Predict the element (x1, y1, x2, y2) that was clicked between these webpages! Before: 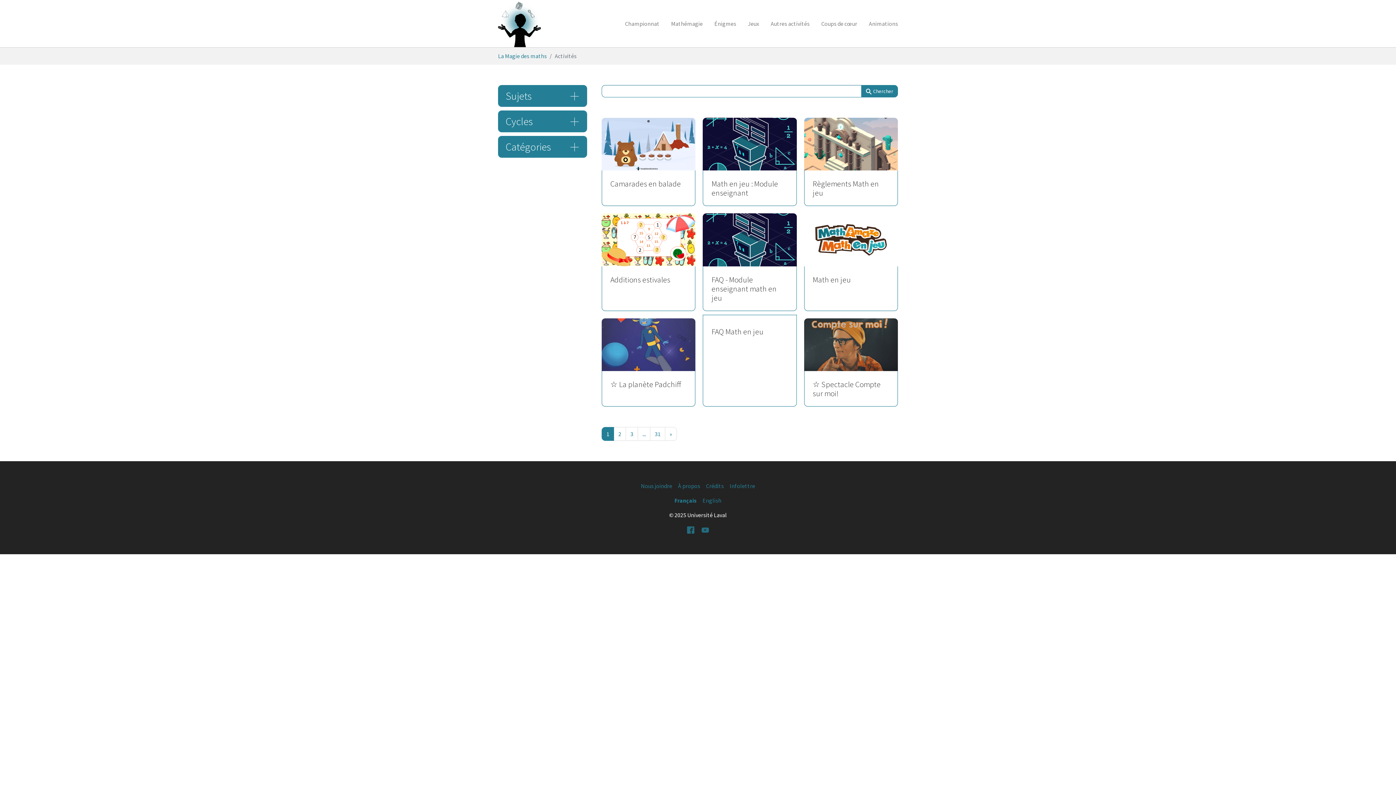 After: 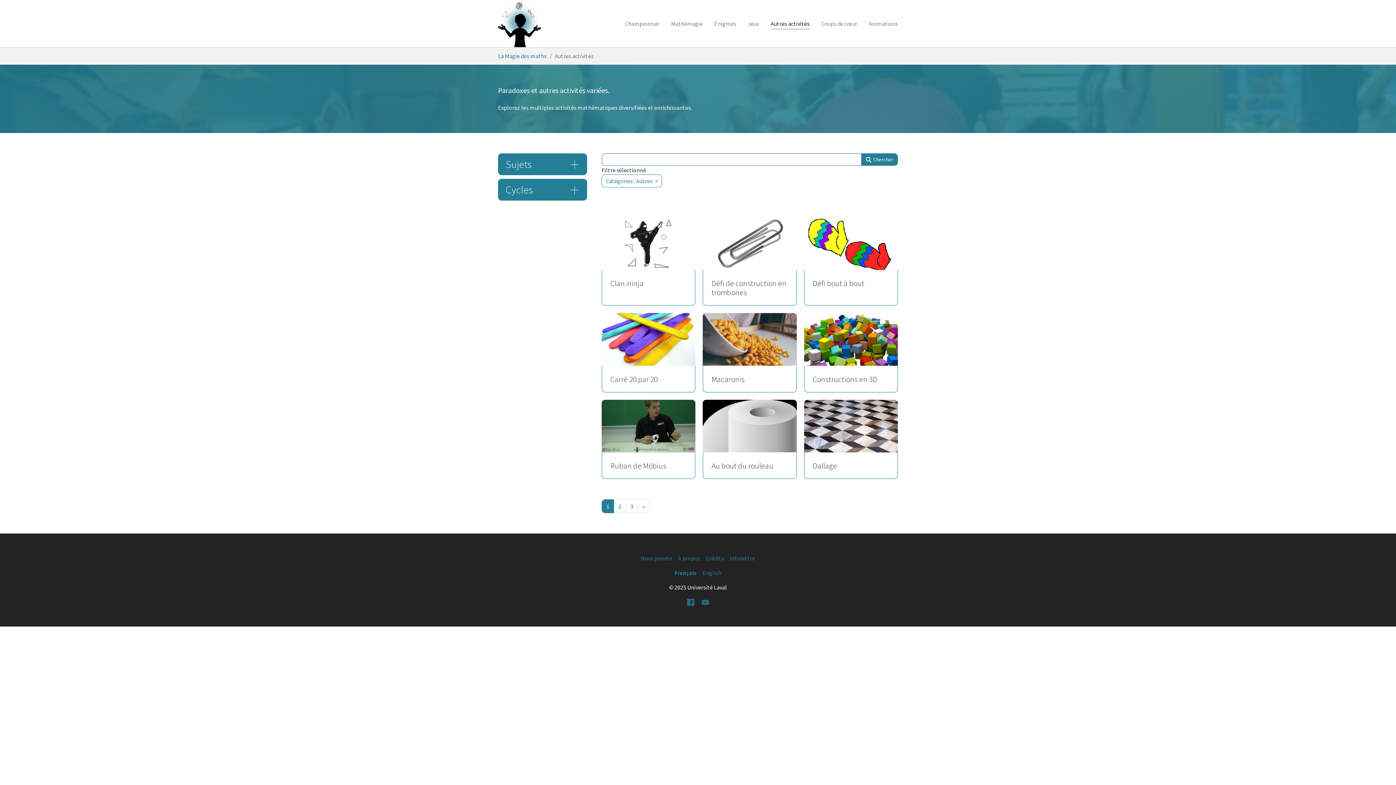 Action: label: Autres activités bbox: (765, 16, 815, 30)